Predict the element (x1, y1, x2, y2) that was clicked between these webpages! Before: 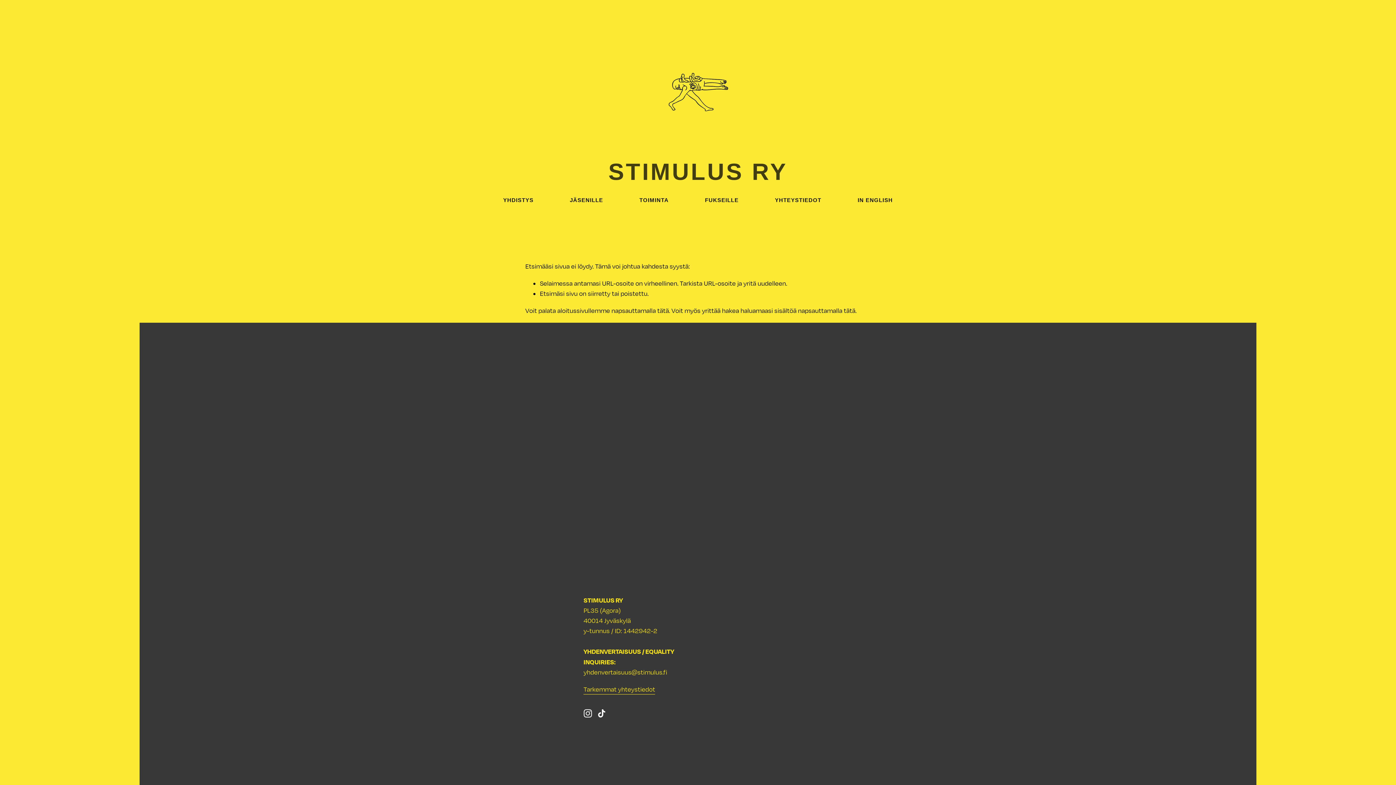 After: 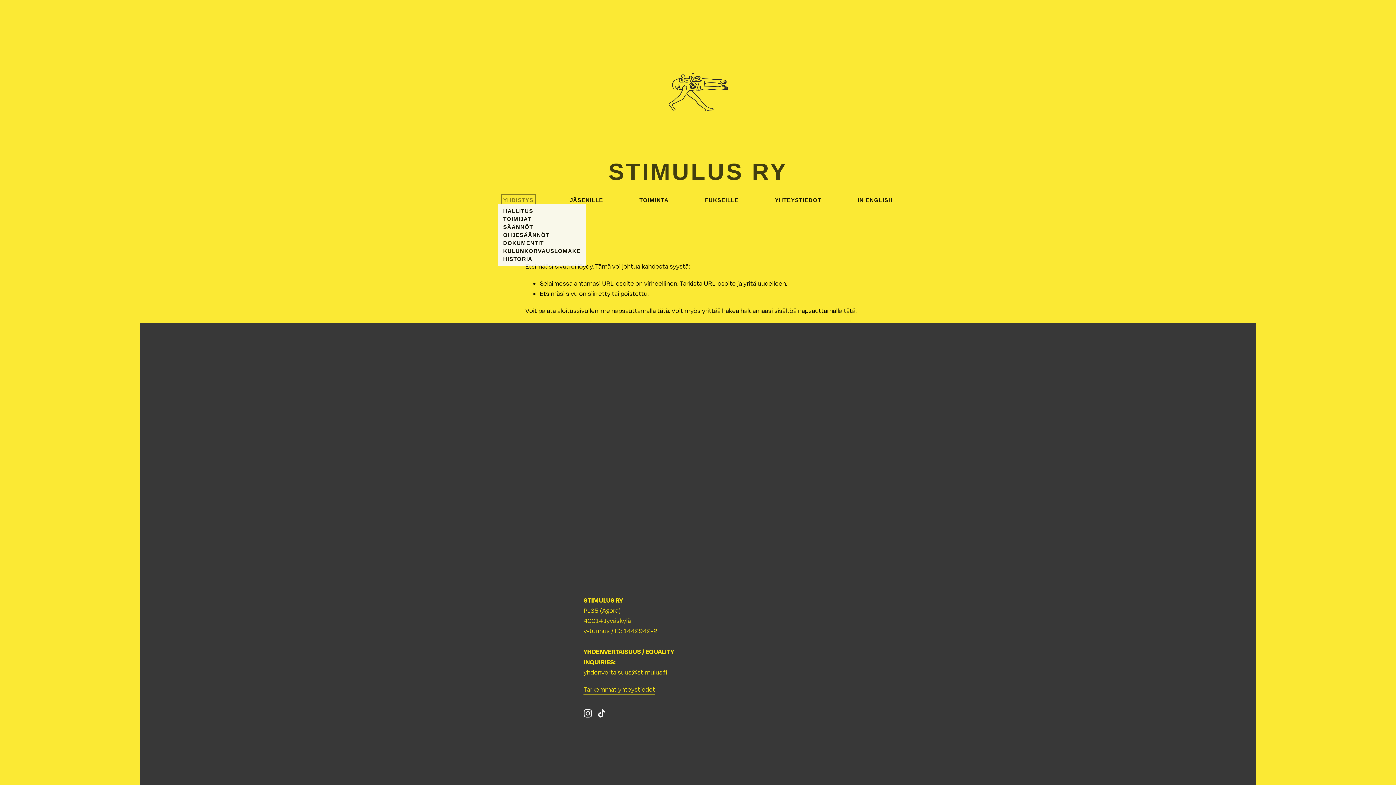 Action: label: folder dropdown bbox: (503, 196, 533, 204)